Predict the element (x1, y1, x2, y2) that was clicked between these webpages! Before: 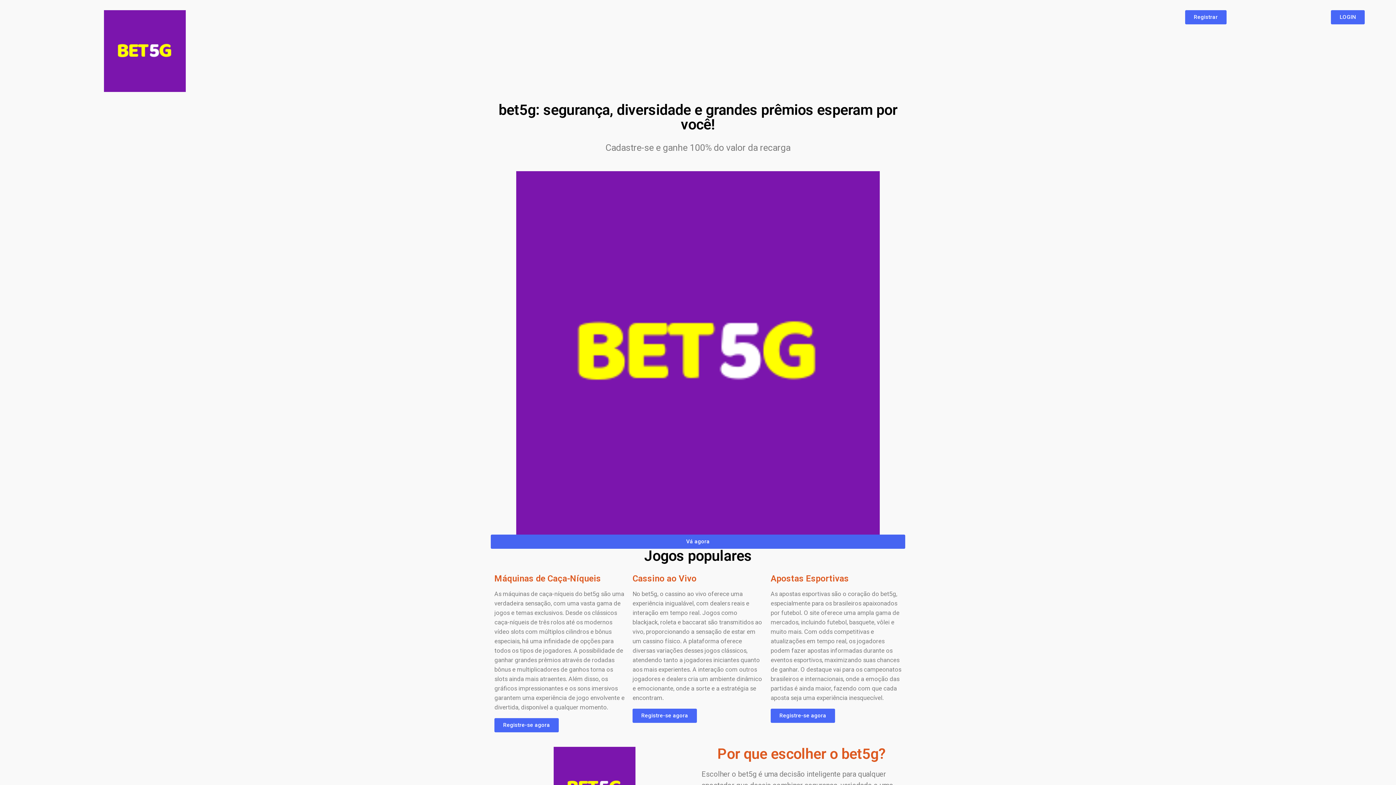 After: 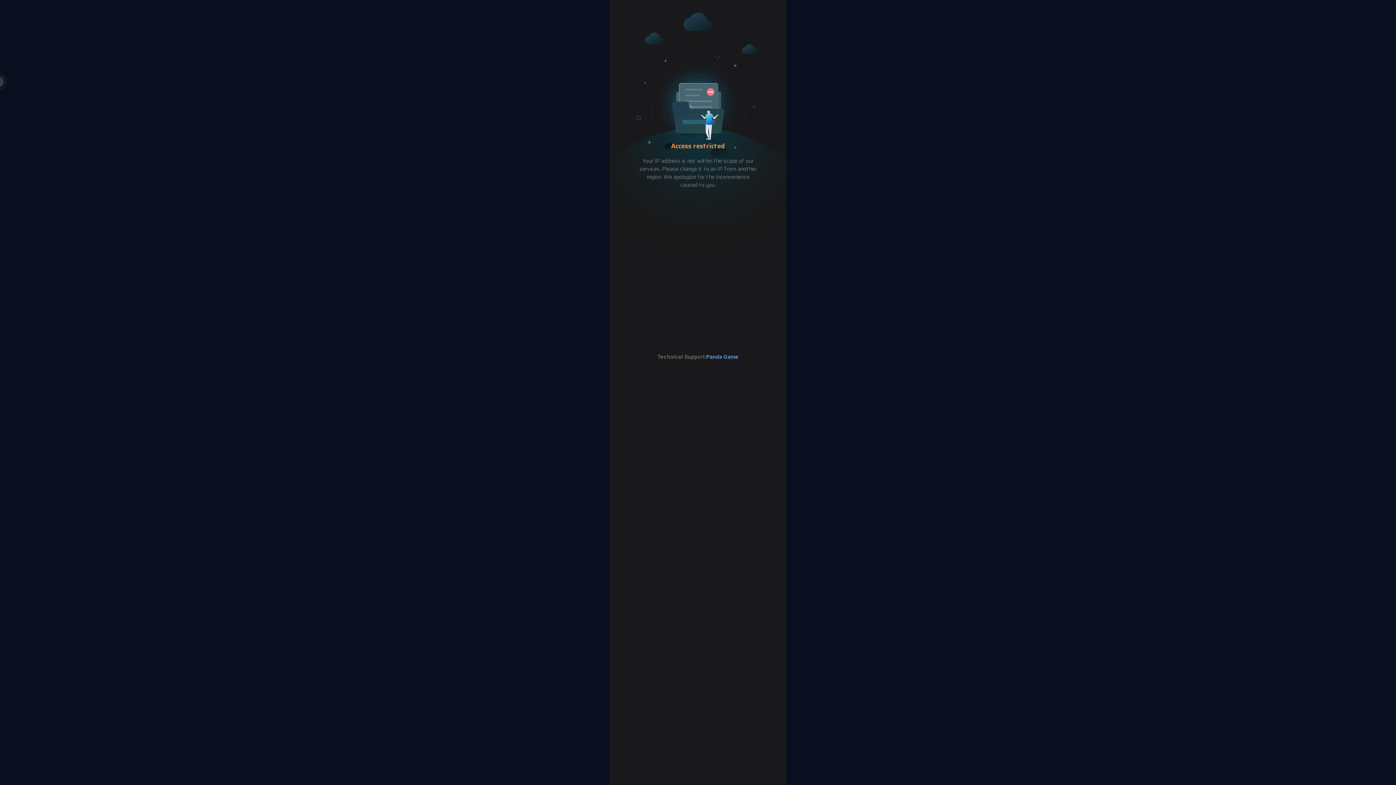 Action: label: Vá agora bbox: (490, 534, 905, 549)